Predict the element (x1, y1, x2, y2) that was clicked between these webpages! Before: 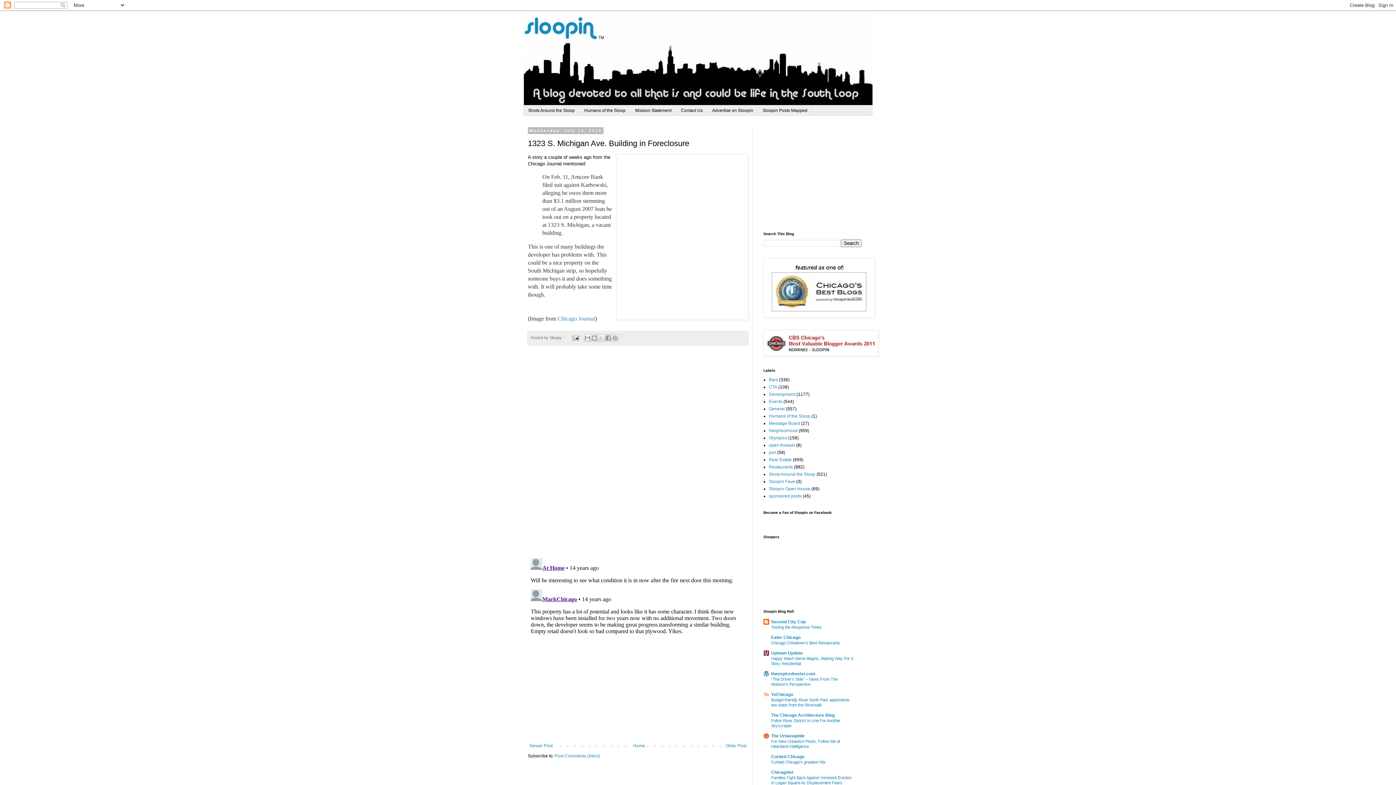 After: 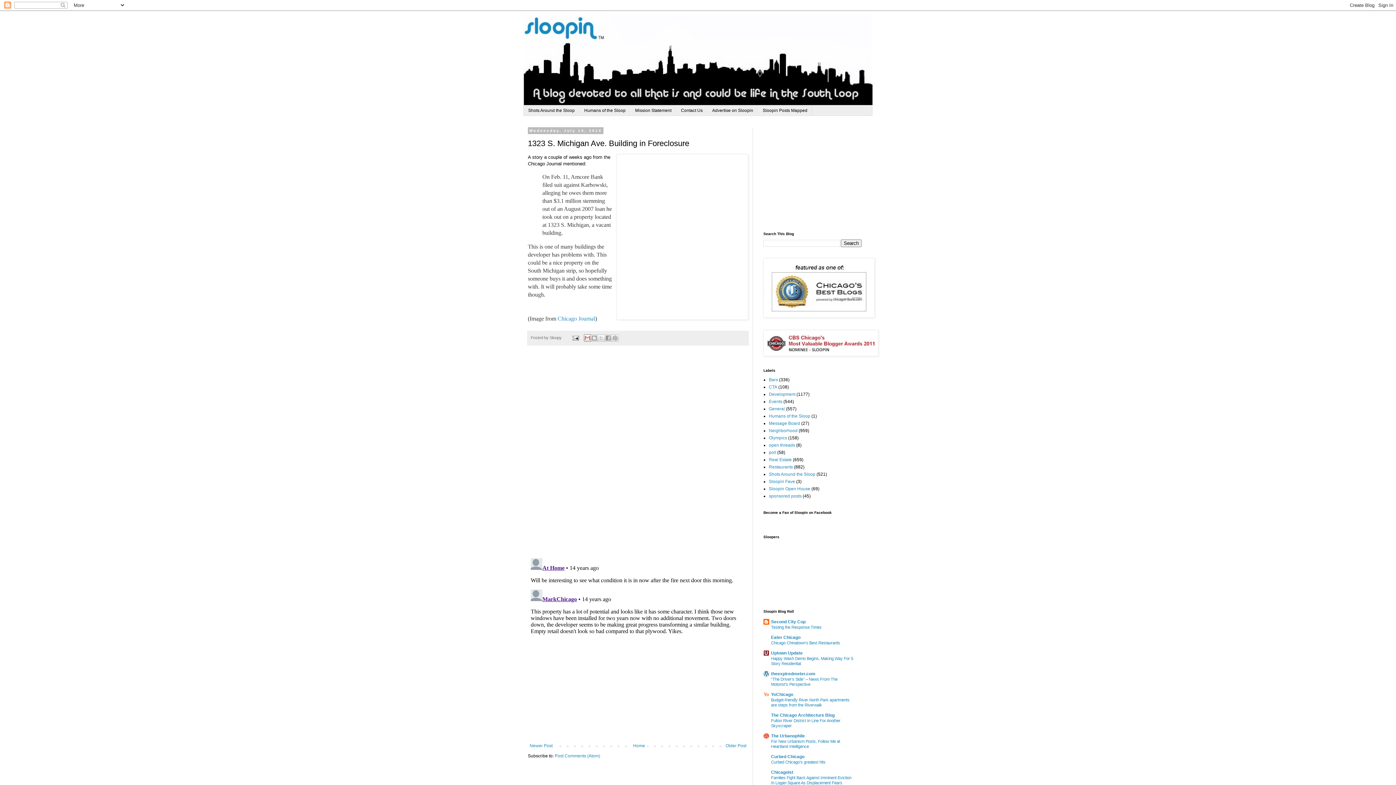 Action: bbox: (583, 334, 591, 341) label: Email This